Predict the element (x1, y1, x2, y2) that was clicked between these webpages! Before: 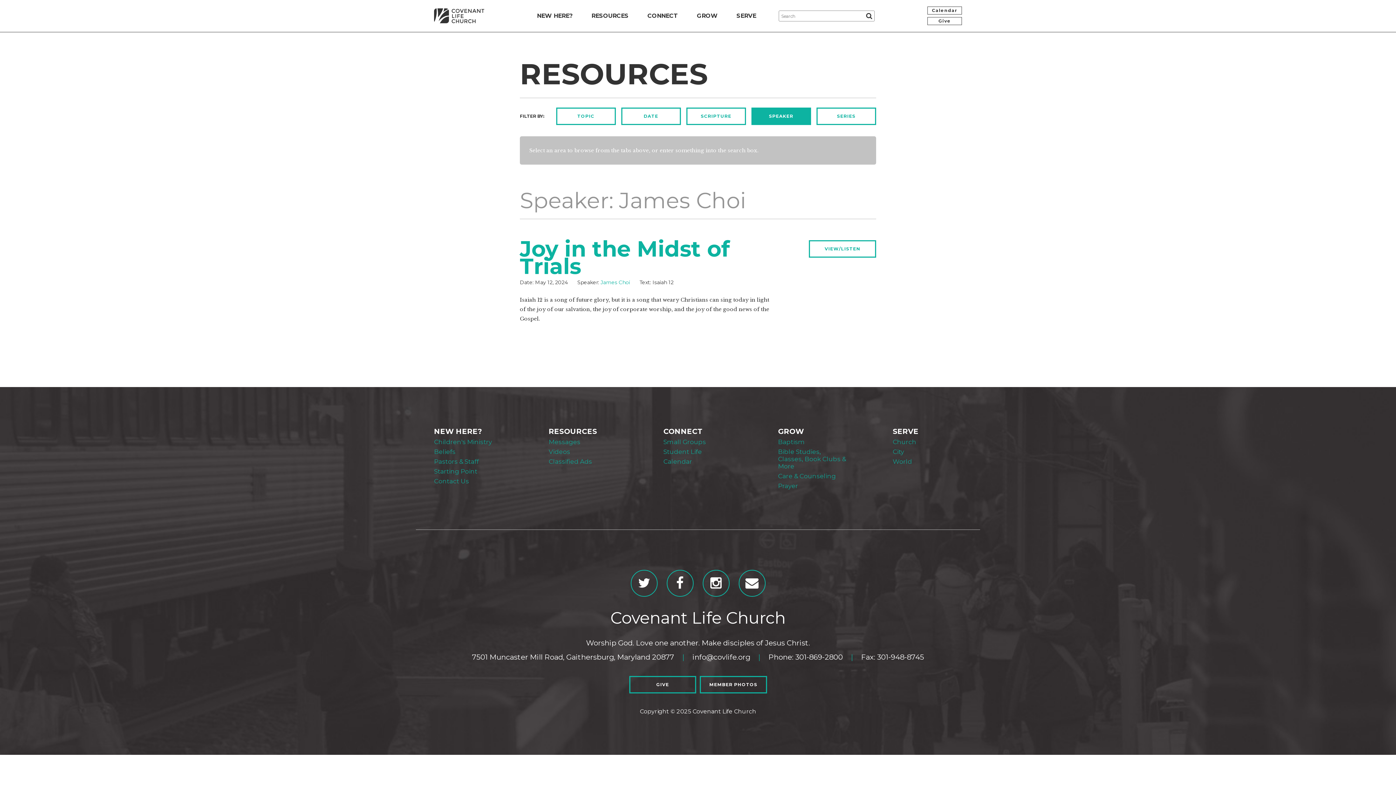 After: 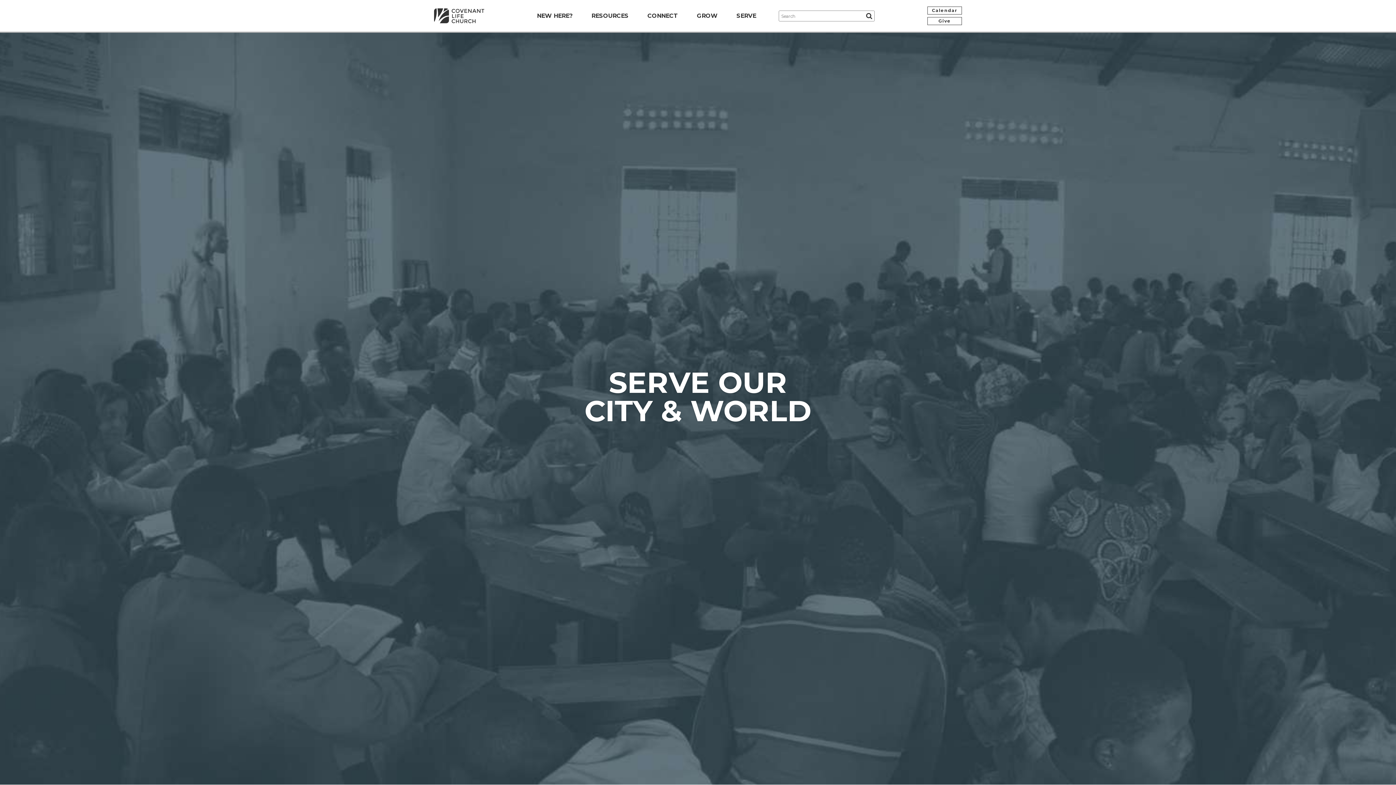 Action: label: City bbox: (892, 448, 904, 455)